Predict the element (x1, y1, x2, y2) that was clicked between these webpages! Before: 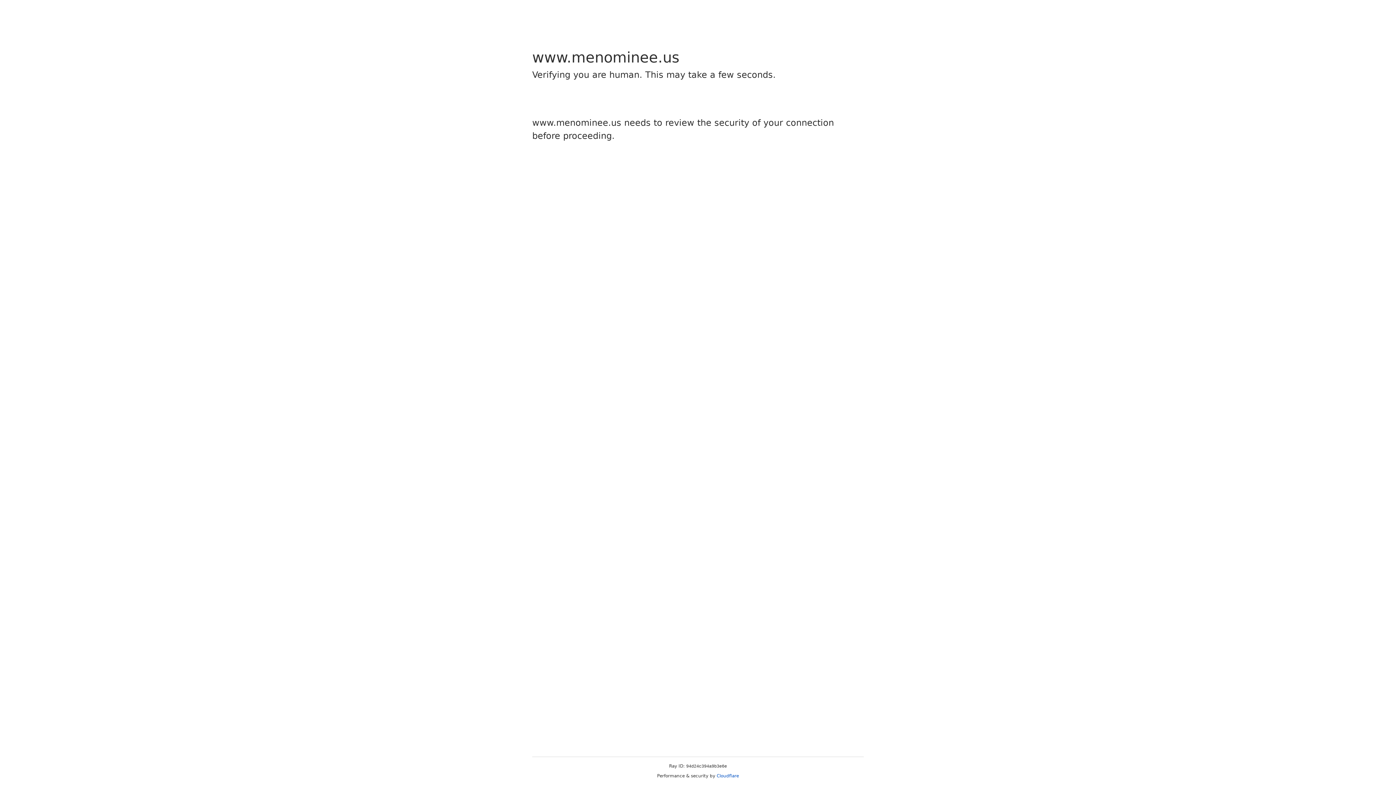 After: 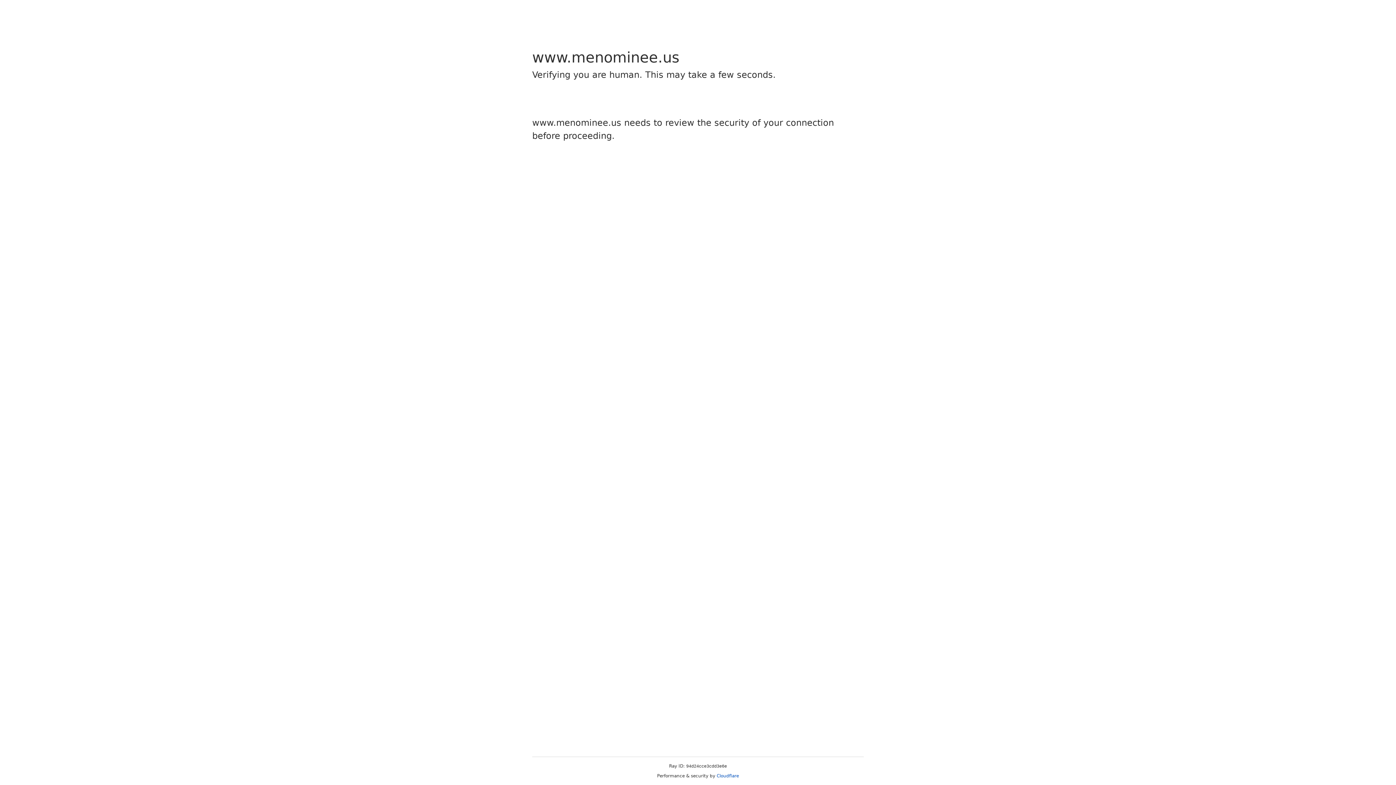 Action: bbox: (716, 773, 739, 778) label: Cloudflare